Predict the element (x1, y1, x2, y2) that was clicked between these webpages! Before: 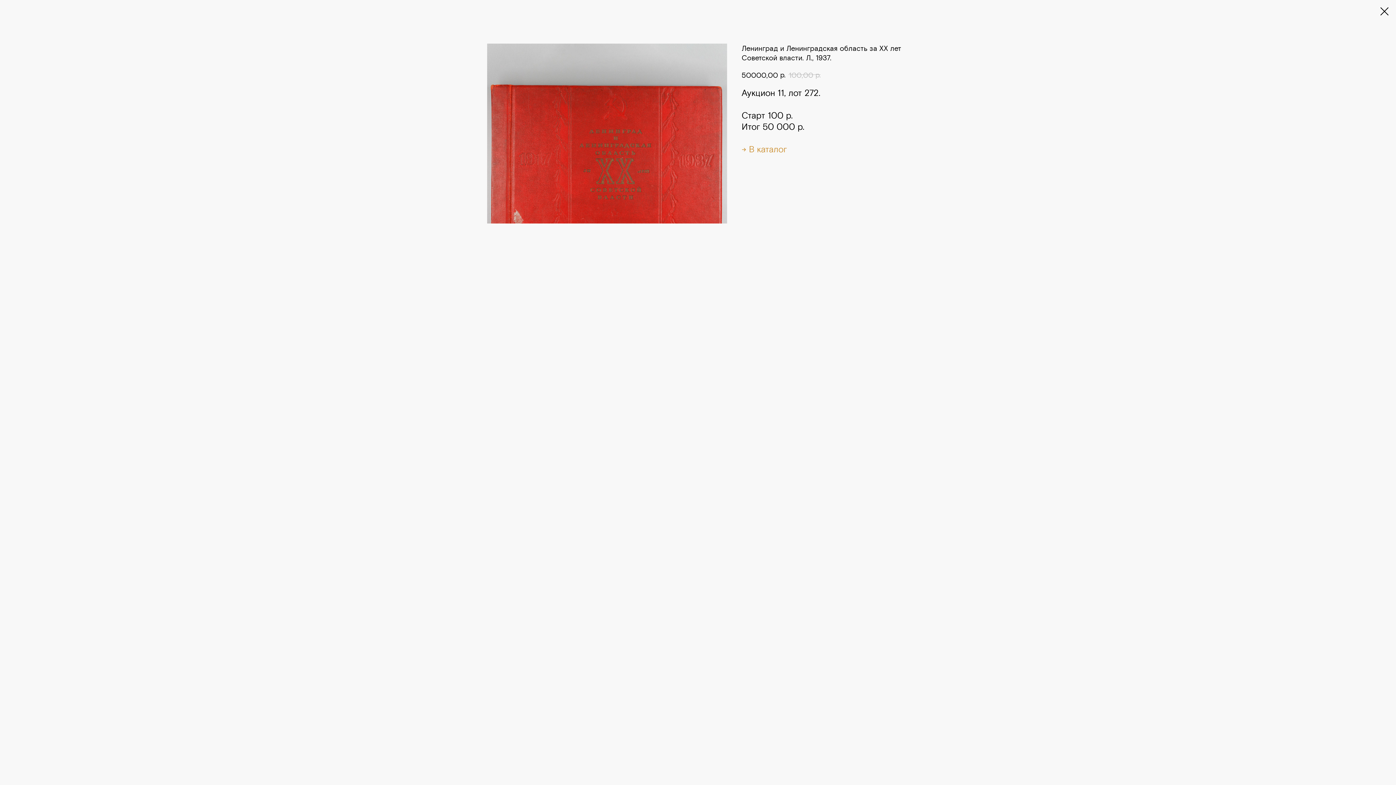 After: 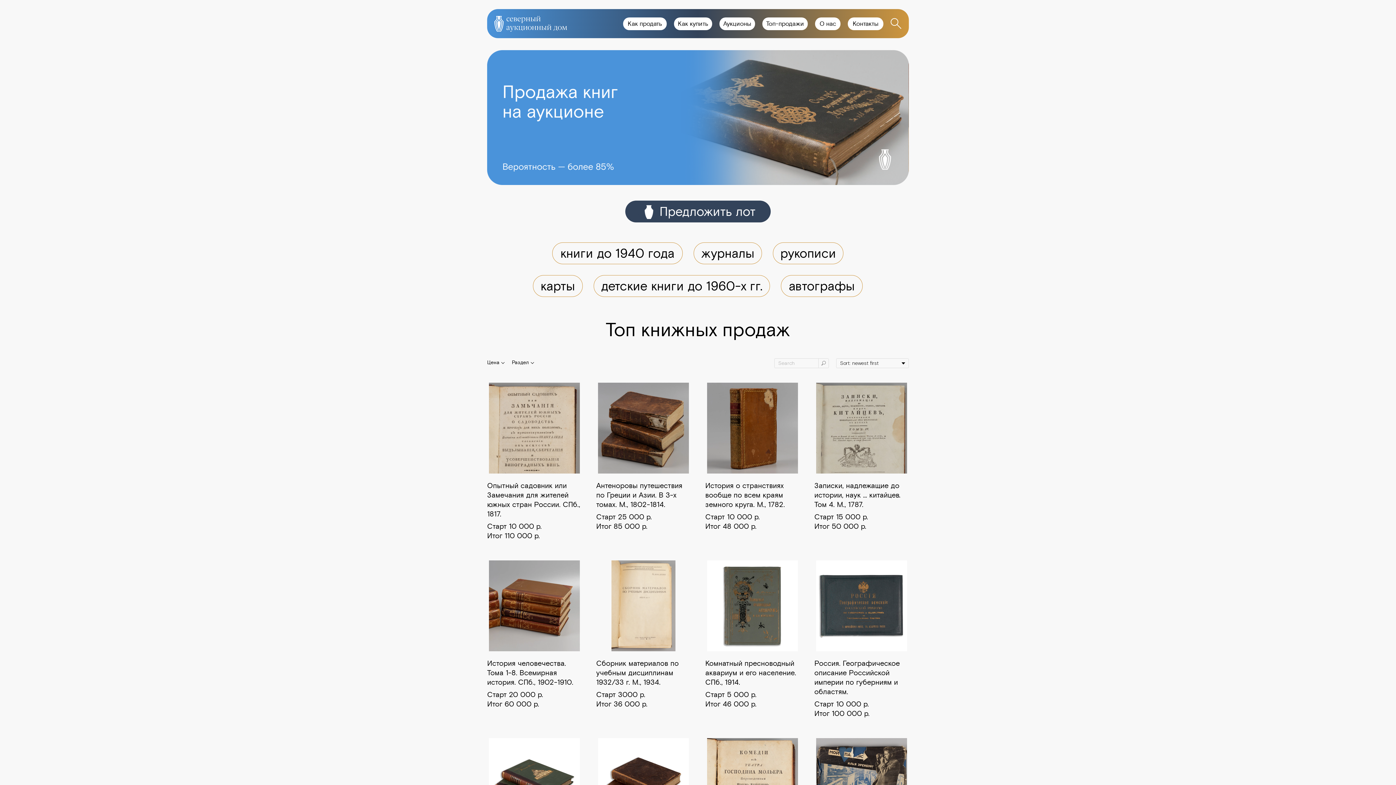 Action: bbox: (1380, 7, 1389, 15)